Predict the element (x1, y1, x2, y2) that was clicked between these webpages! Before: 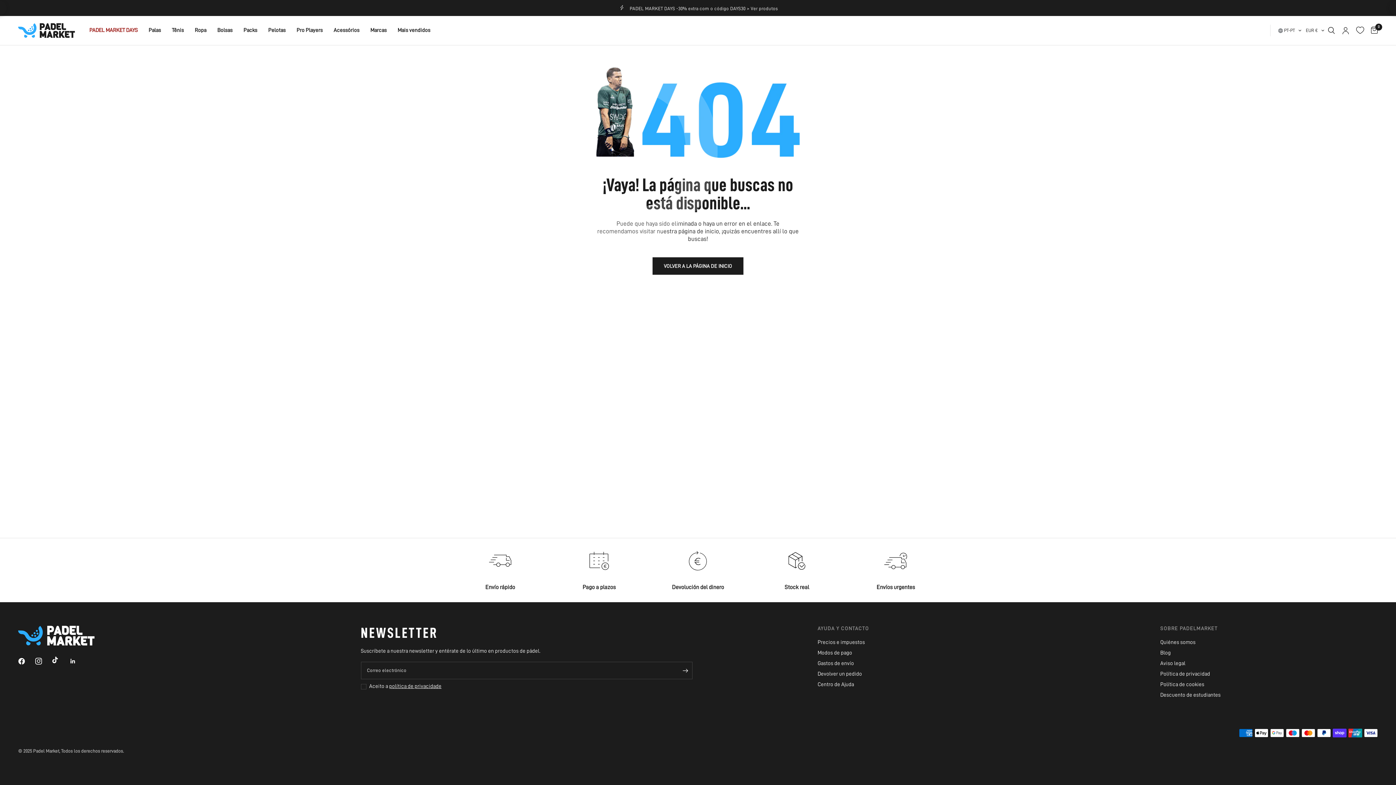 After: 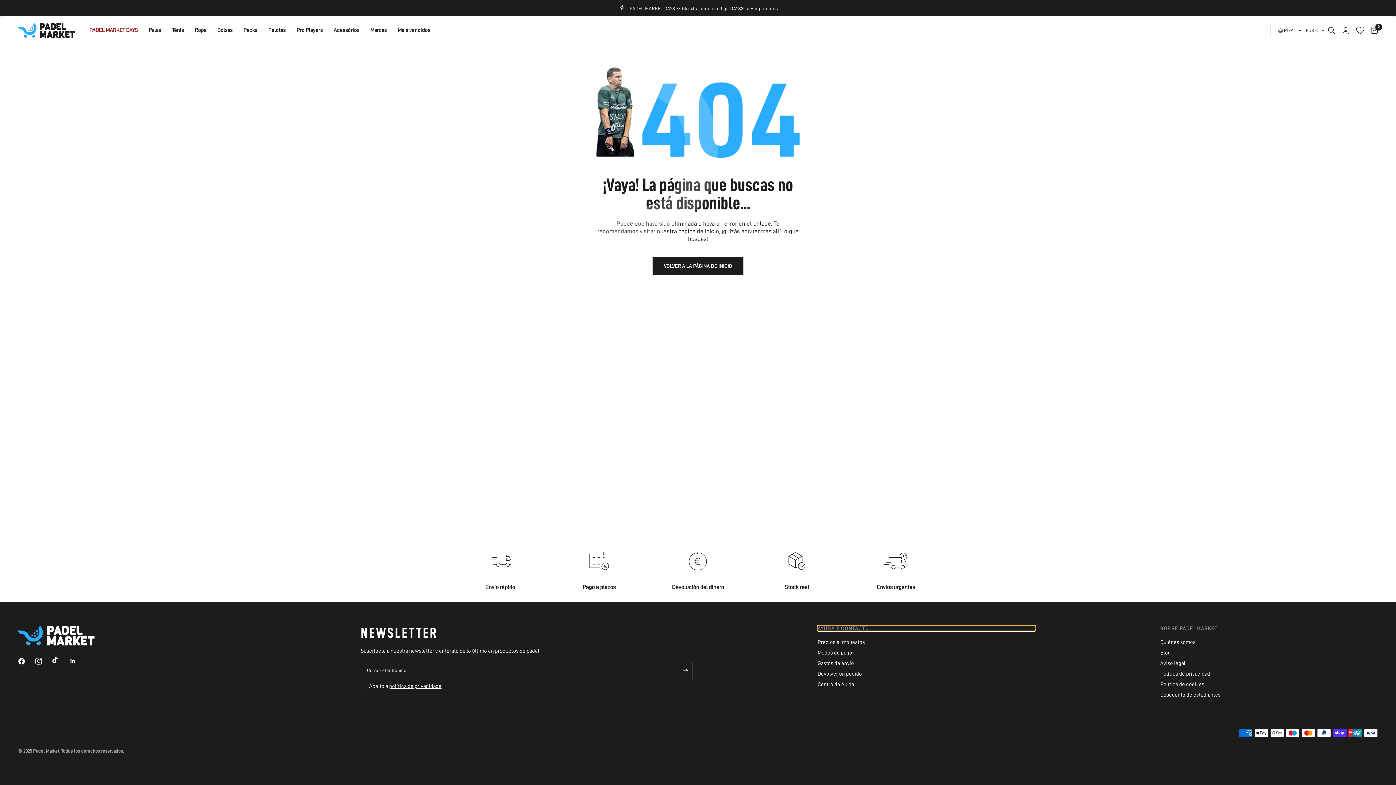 Action: label: AYUDA Y CONTACTO bbox: (817, 626, 1035, 631)